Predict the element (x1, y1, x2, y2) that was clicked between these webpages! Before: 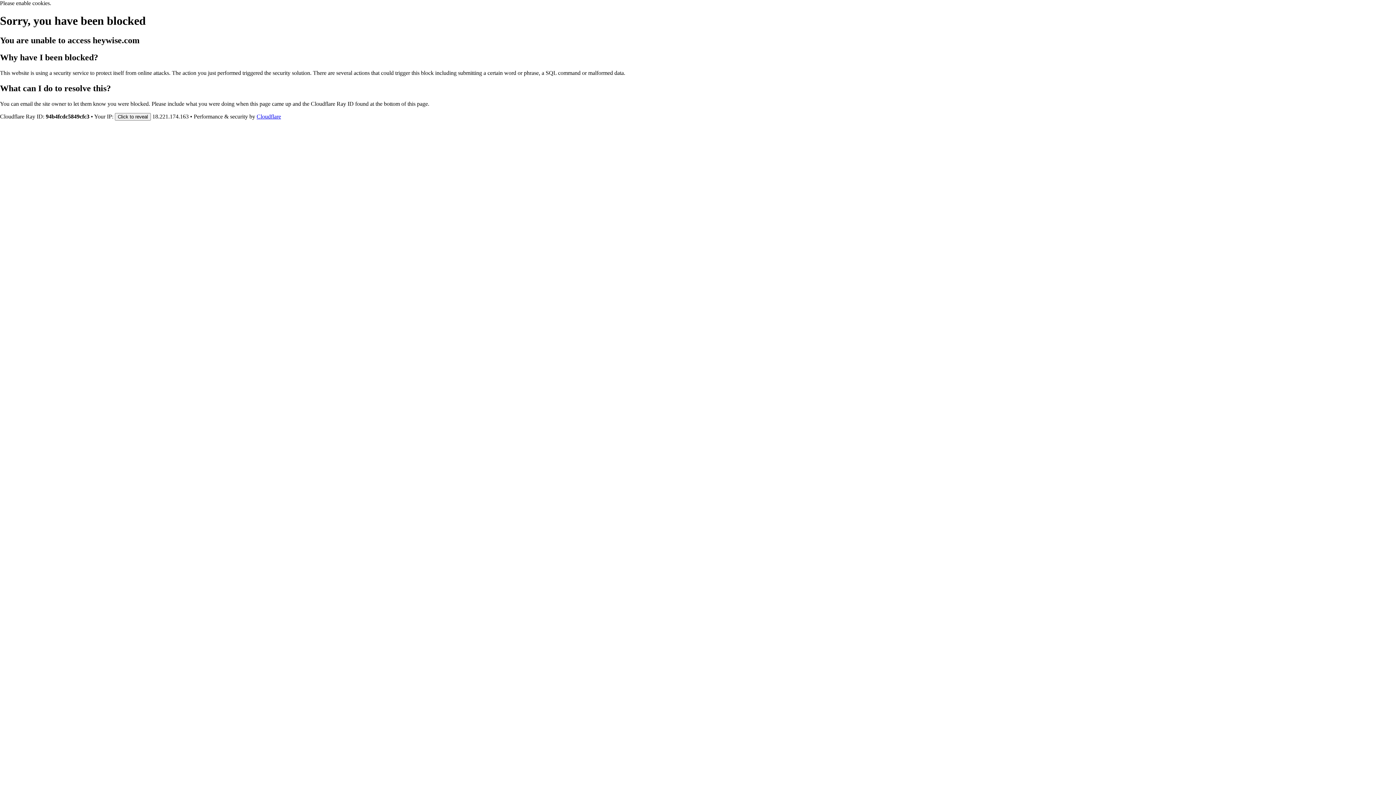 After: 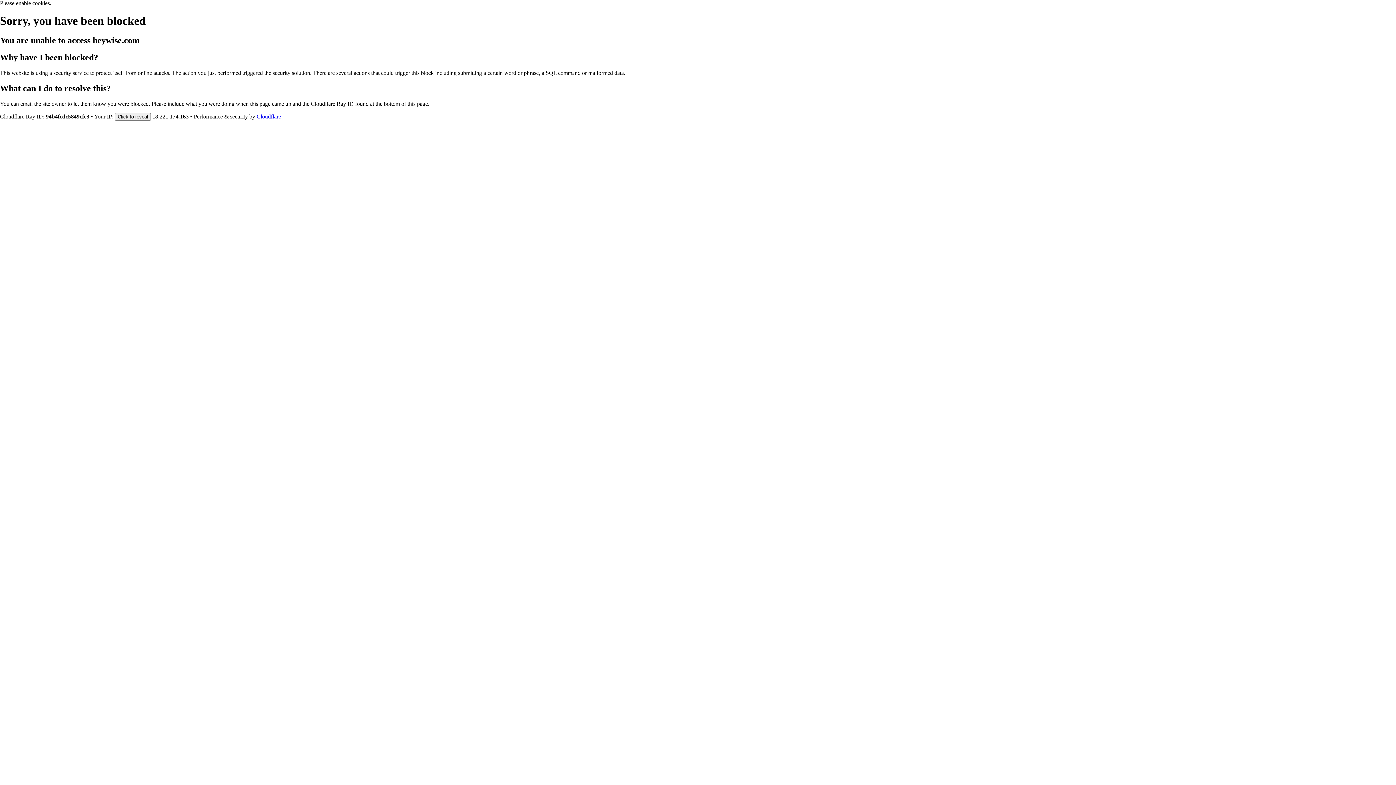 Action: bbox: (256, 113, 281, 119) label: Cloudflare